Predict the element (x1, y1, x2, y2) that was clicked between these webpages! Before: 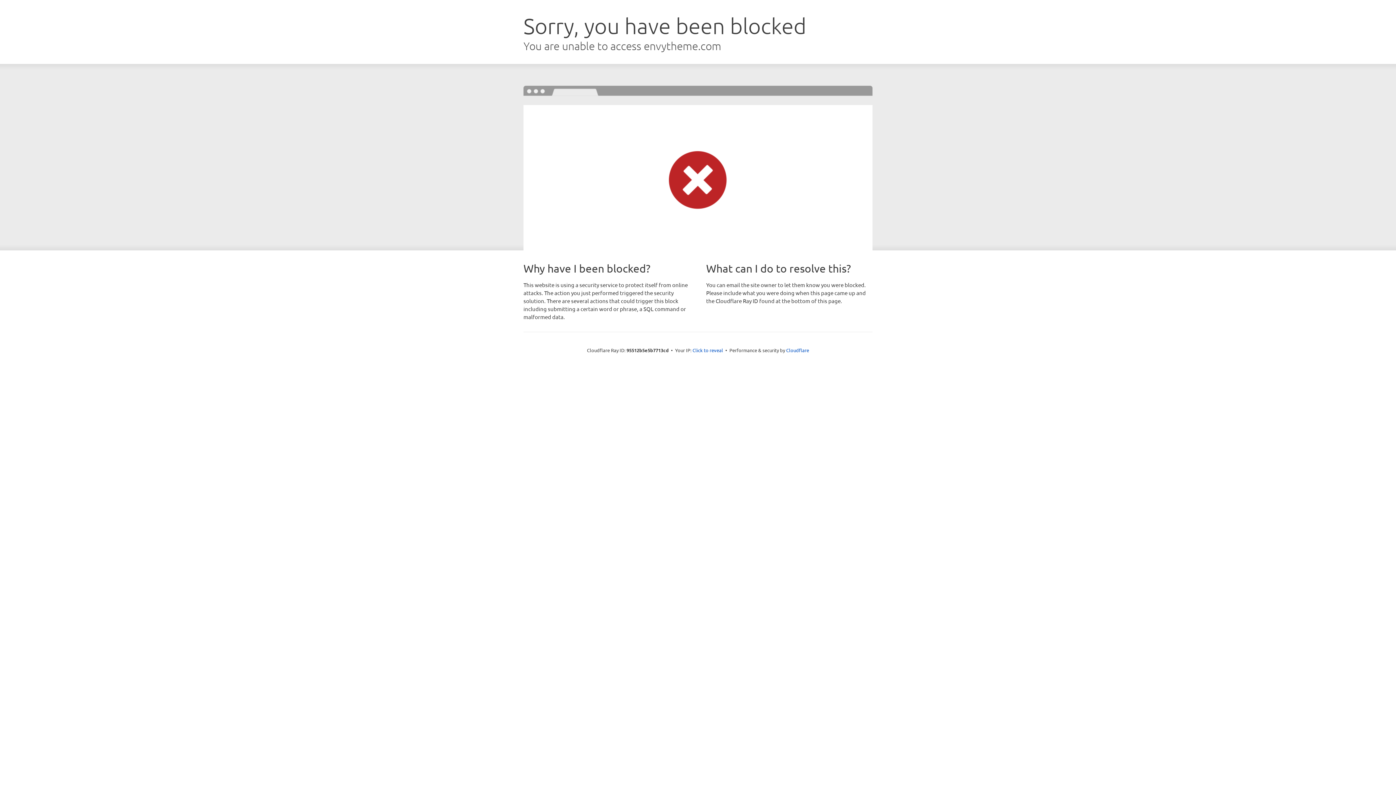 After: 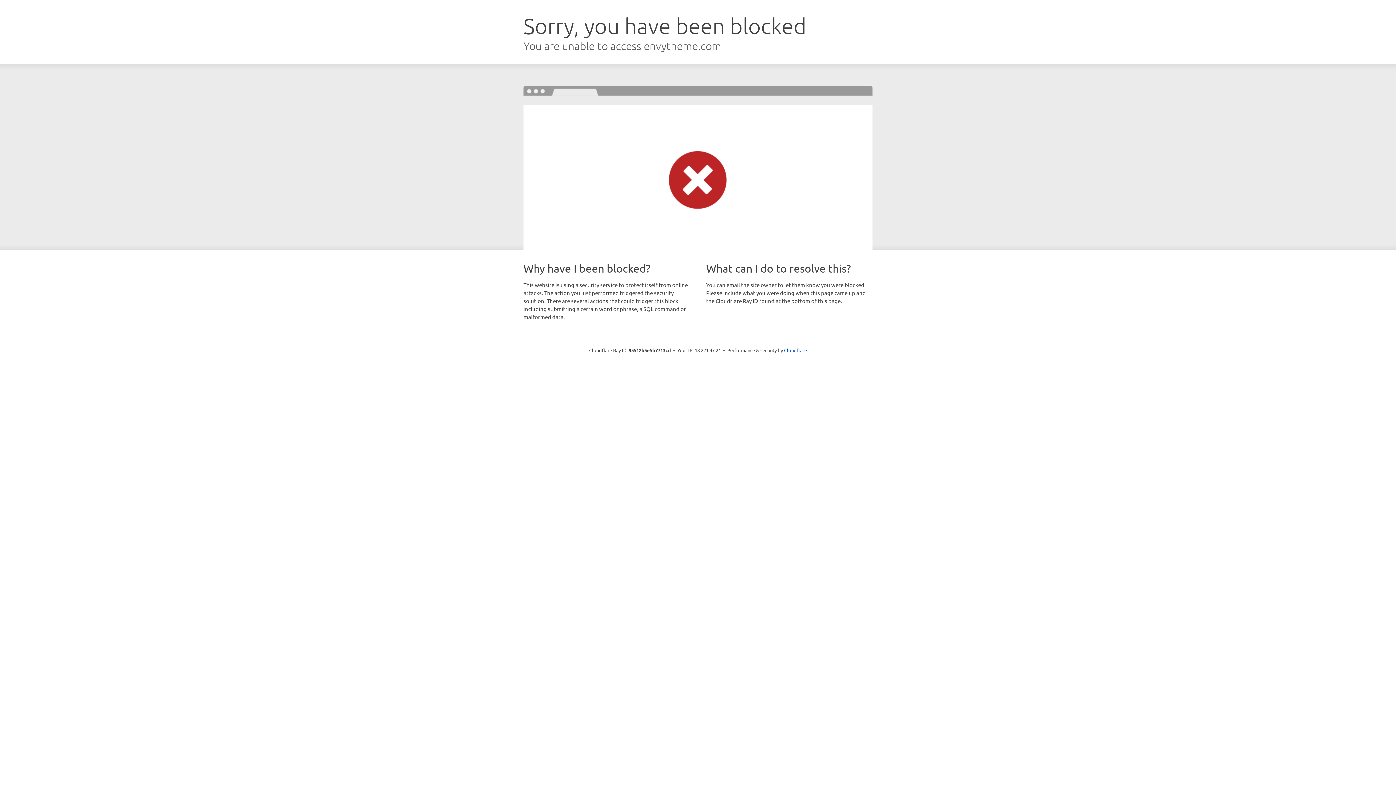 Action: bbox: (692, 346, 723, 353) label: Click to reveal